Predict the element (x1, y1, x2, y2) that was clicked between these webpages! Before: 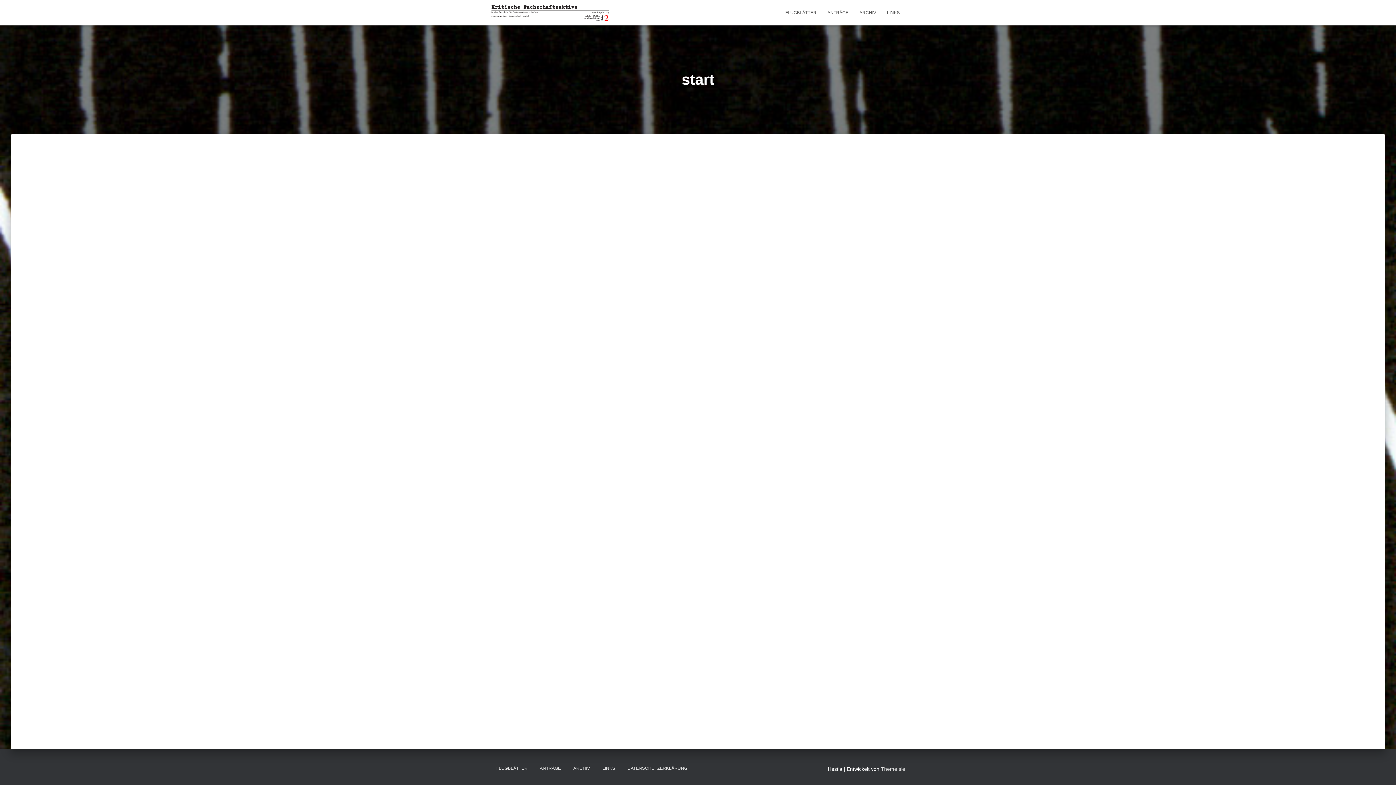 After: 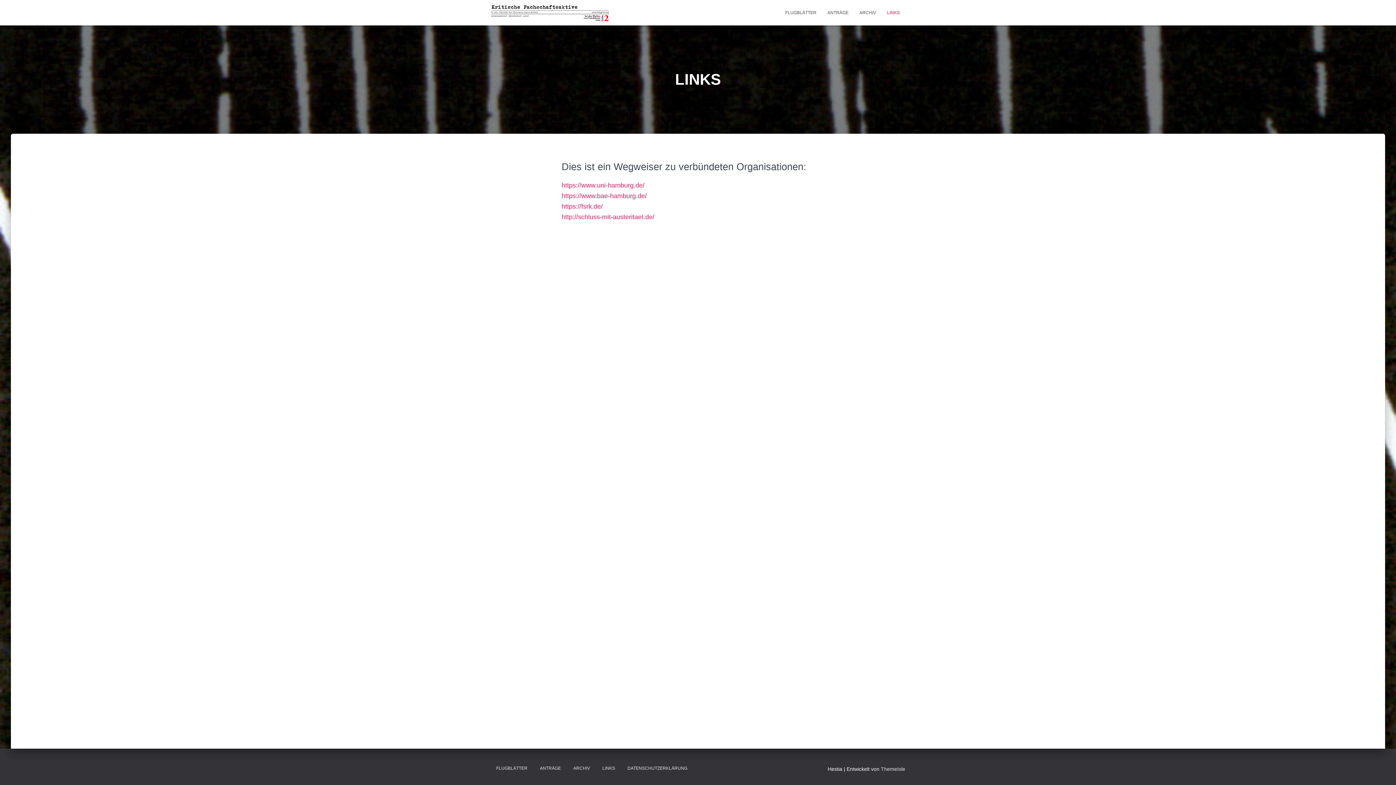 Action: label: LINKS bbox: (881, 3, 905, 21)